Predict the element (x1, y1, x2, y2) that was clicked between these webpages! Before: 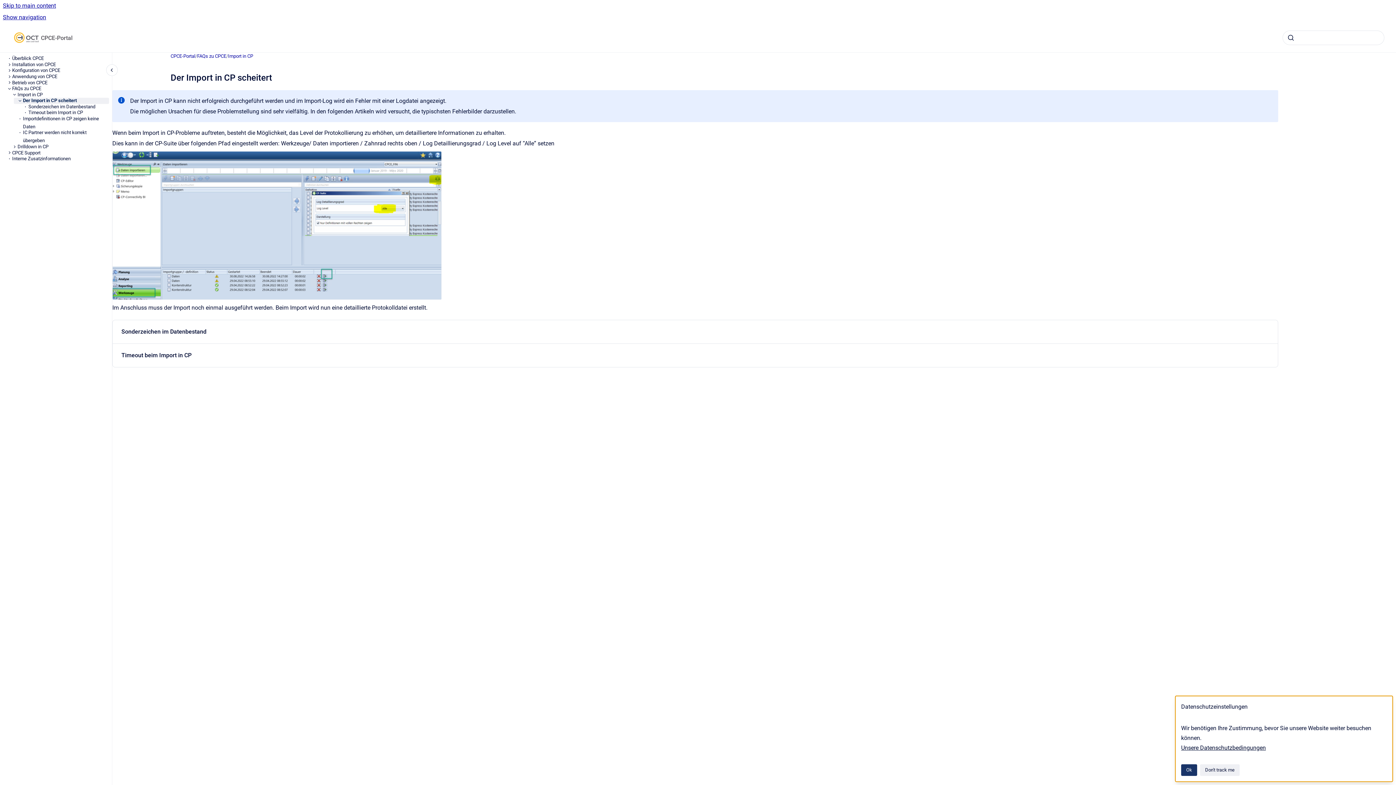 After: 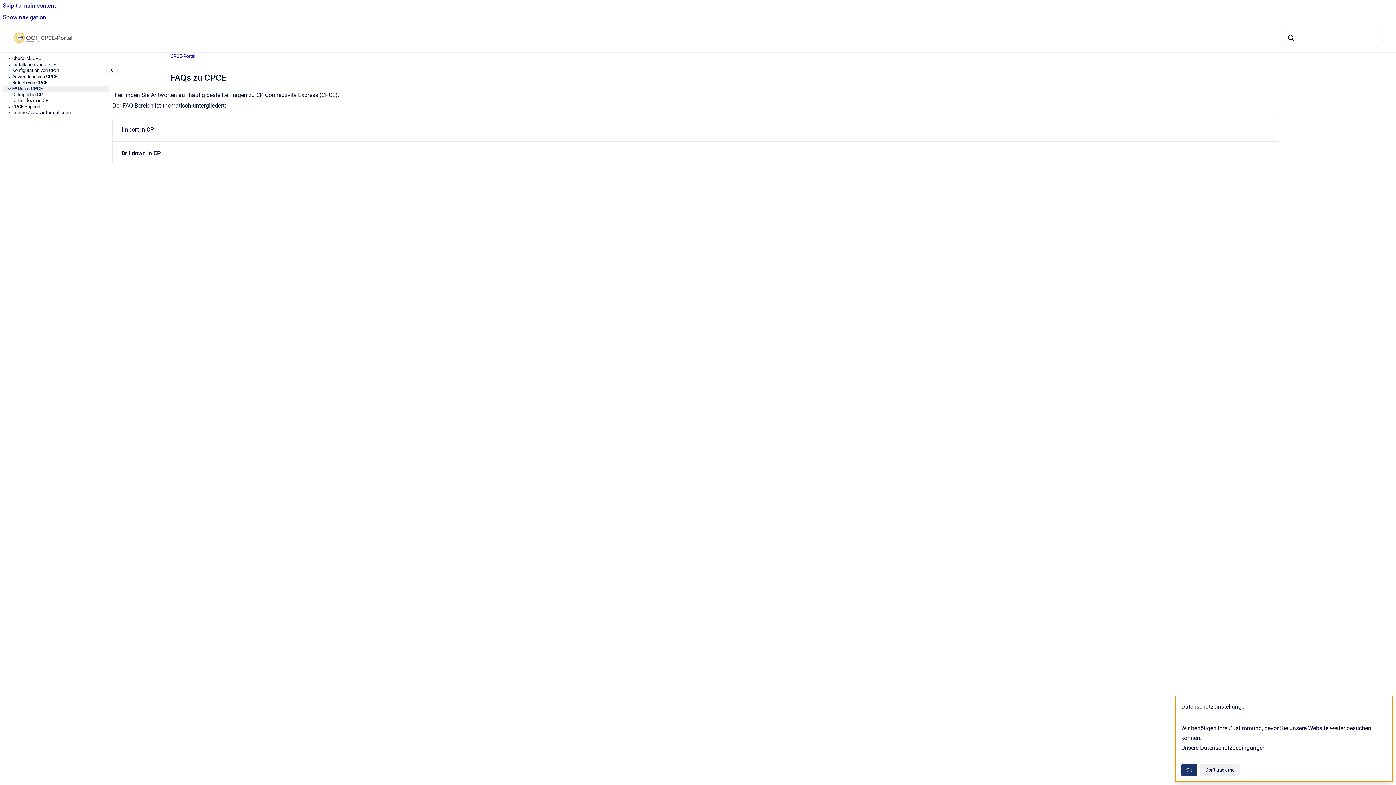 Action: bbox: (197, 52, 226, 59) label: FAQs zu CPCE